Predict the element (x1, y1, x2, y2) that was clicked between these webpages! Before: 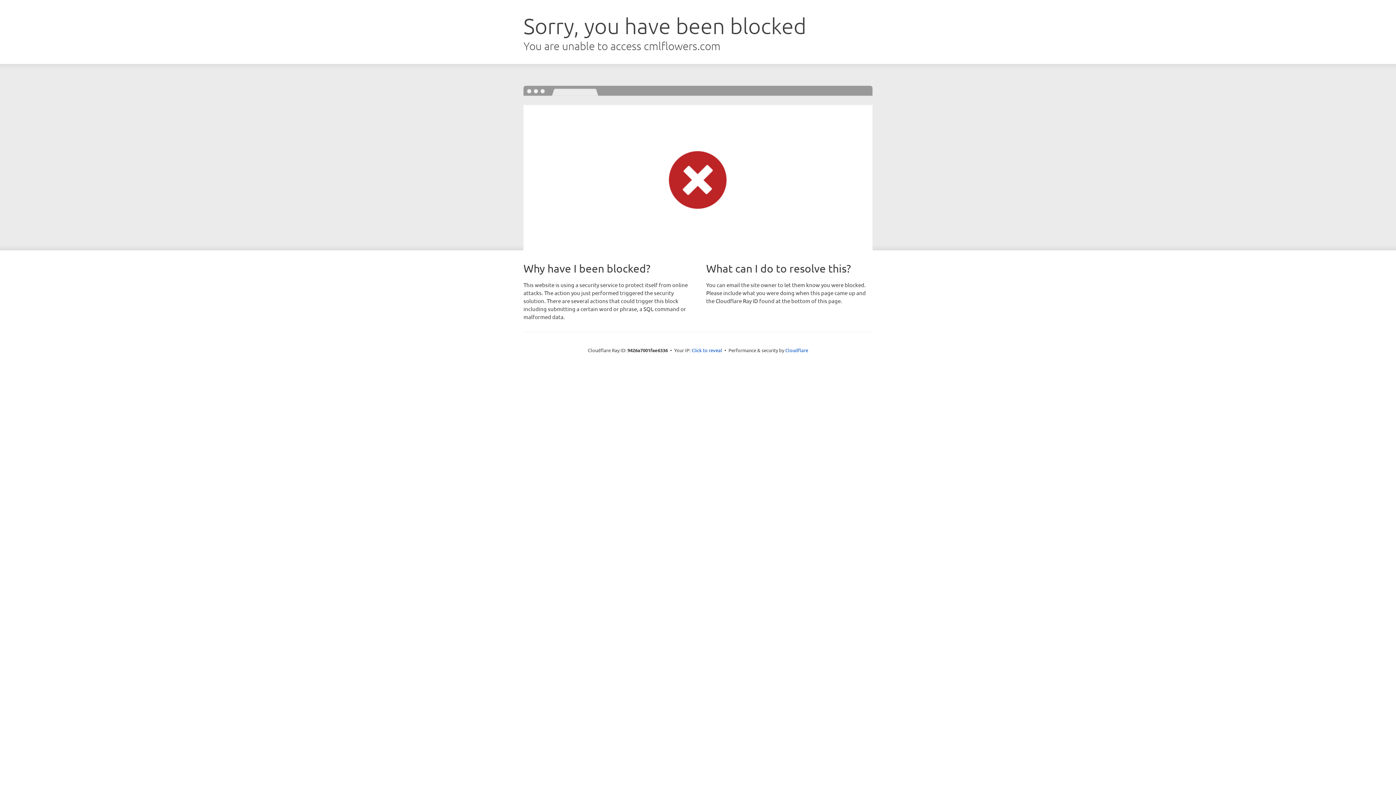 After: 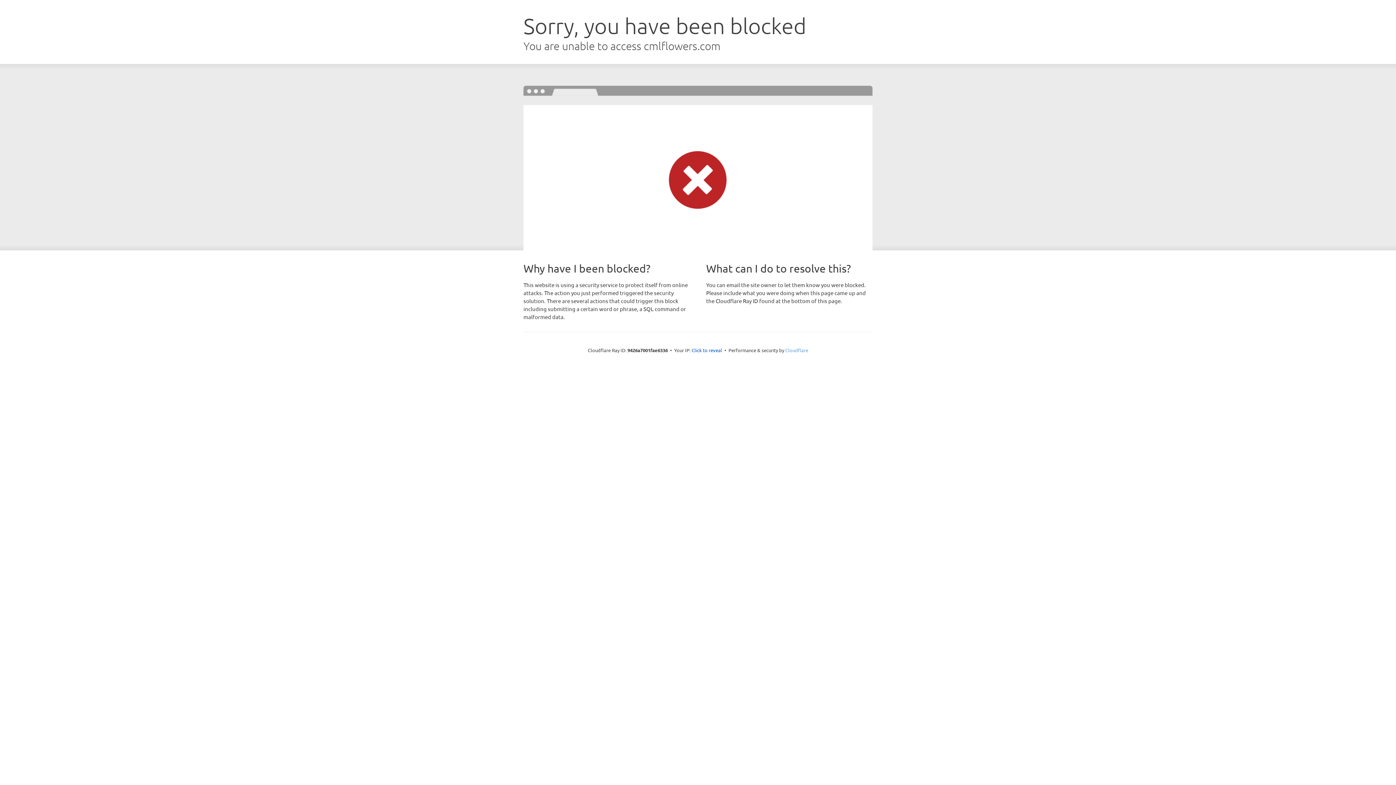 Action: label: Cloudflare bbox: (785, 347, 808, 353)